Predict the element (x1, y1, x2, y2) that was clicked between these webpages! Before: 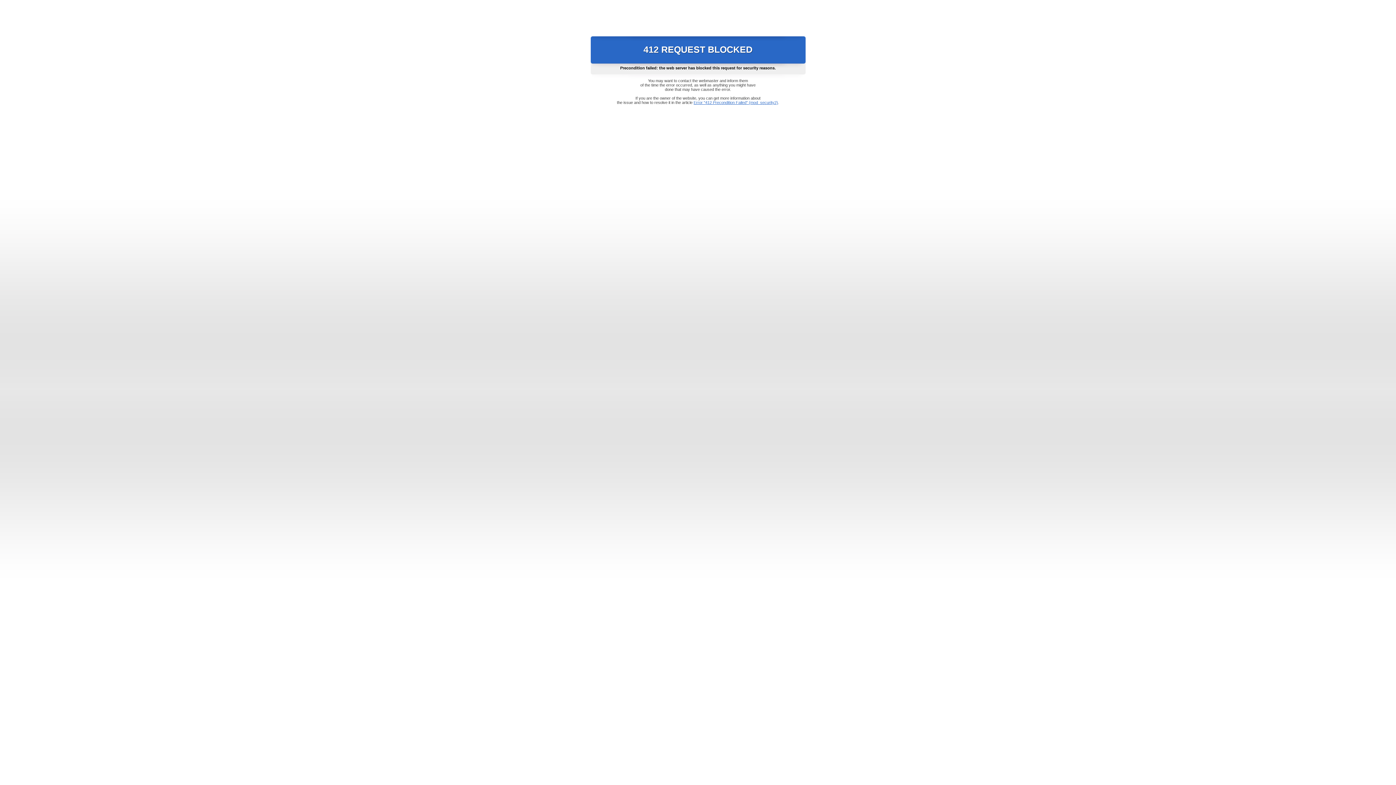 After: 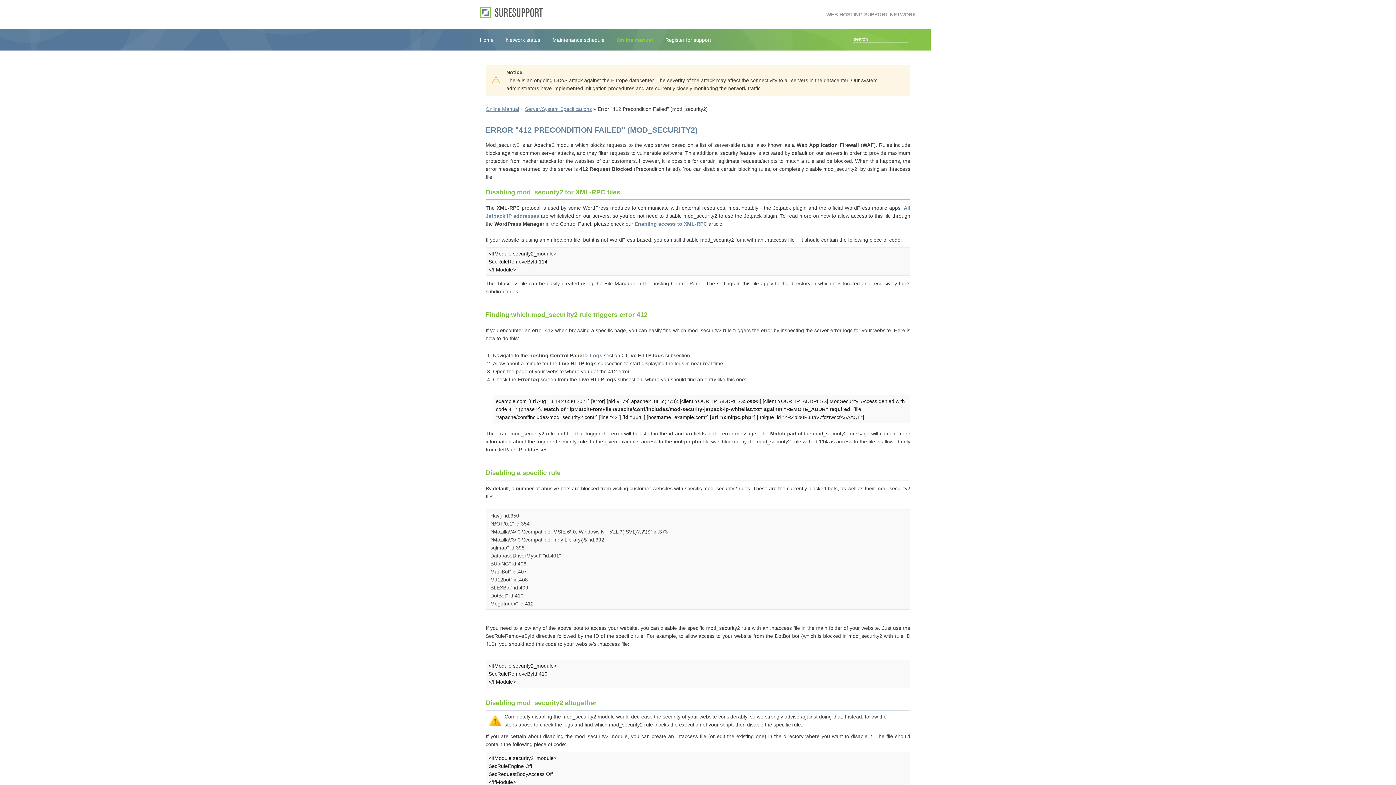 Action: label: Error "412 Precondition Failed" (mod_security2) bbox: (693, 100, 778, 104)